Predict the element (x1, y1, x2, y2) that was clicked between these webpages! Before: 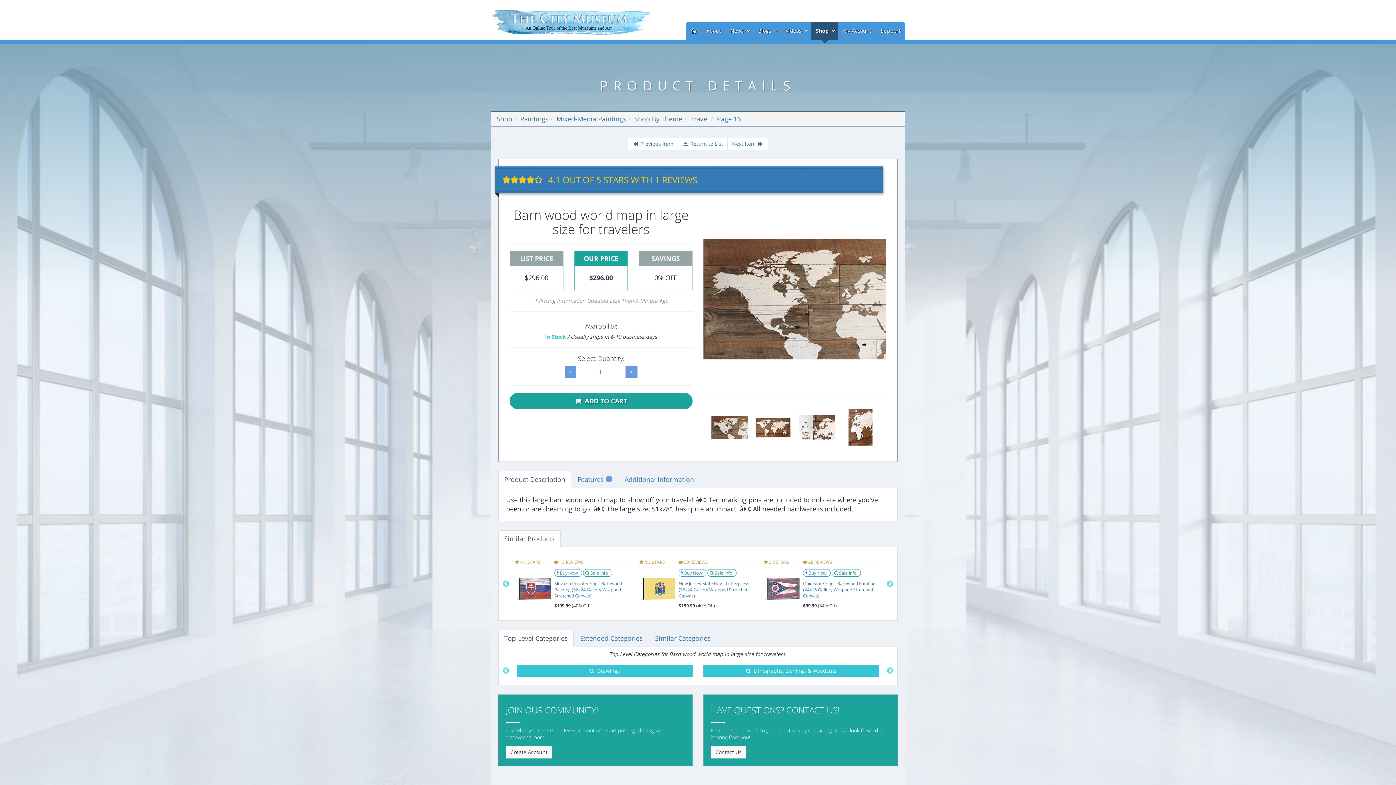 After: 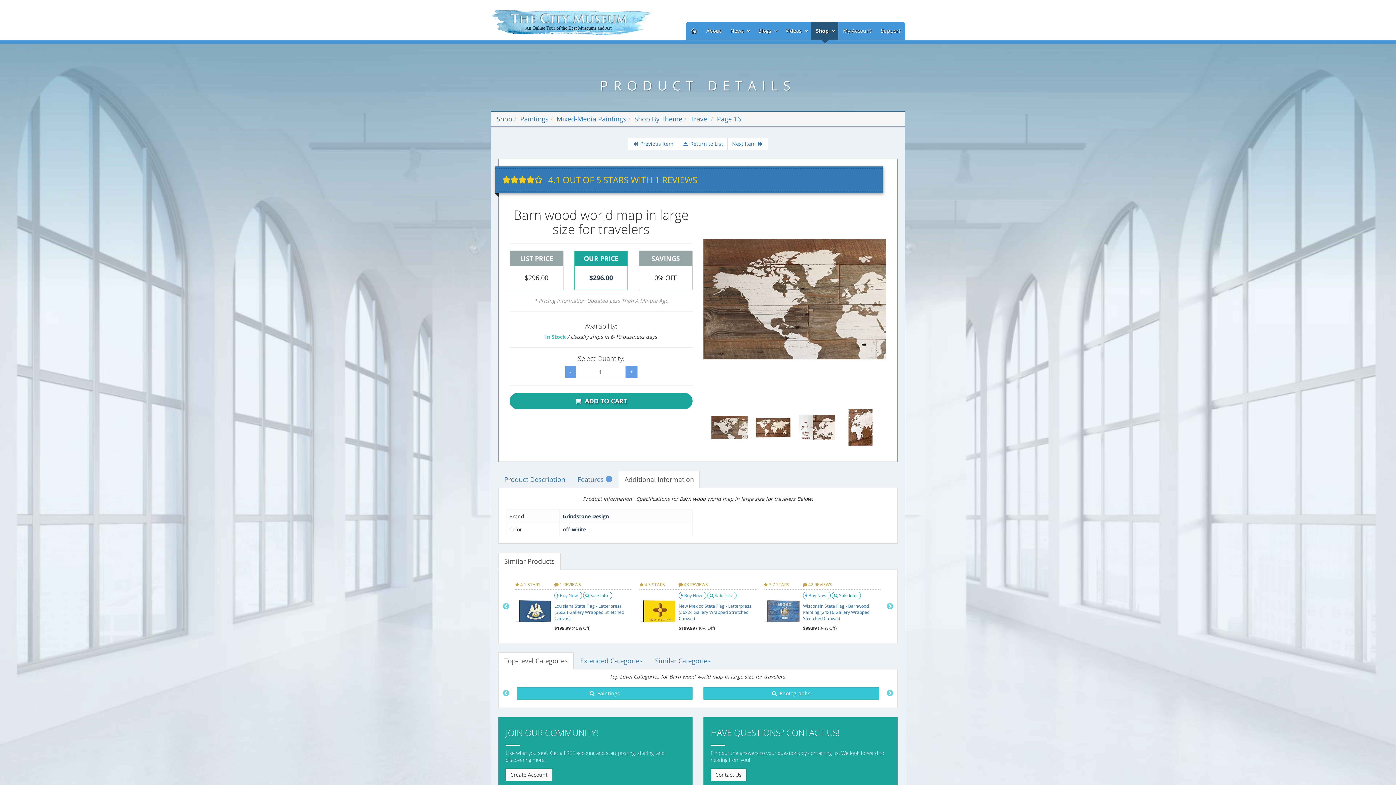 Action: bbox: (618, 471, 700, 488) label: Additional Information